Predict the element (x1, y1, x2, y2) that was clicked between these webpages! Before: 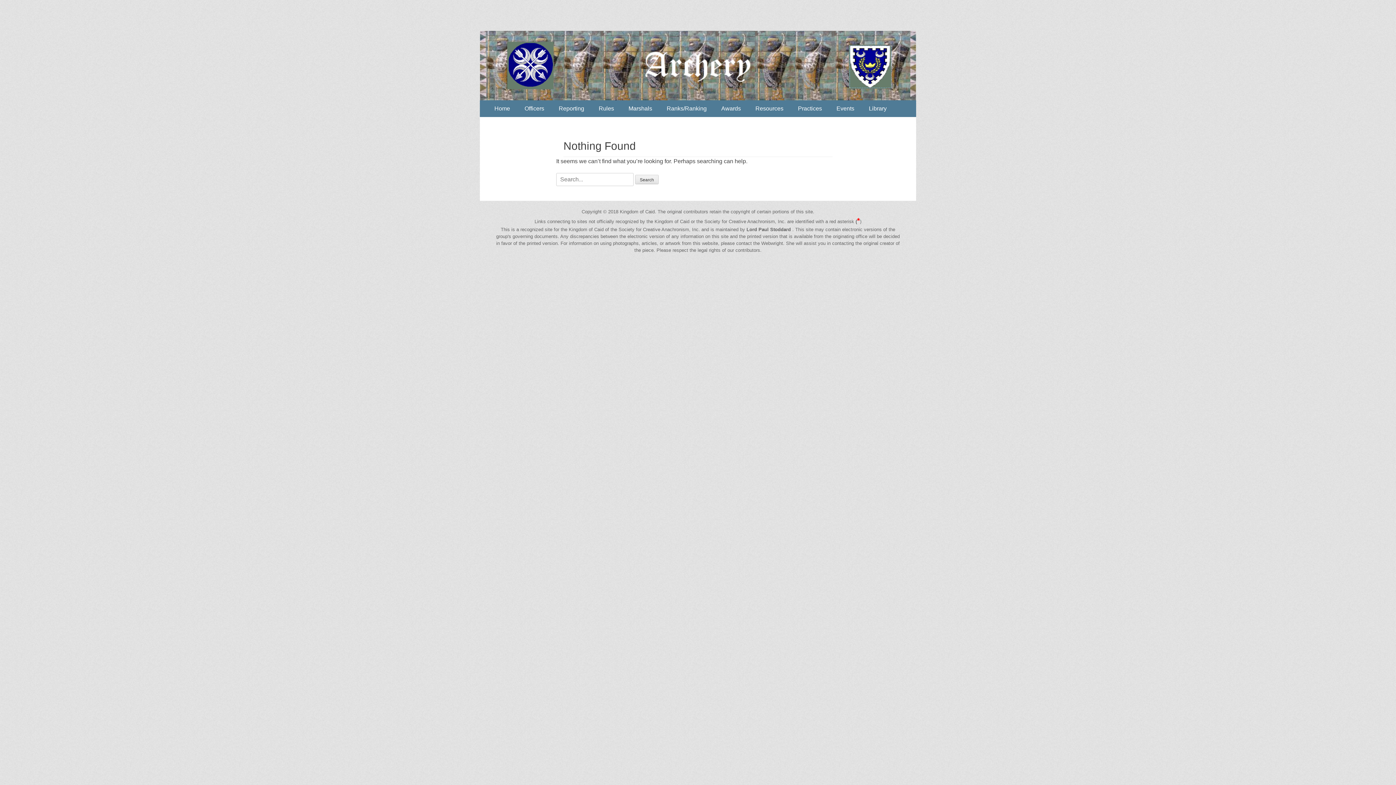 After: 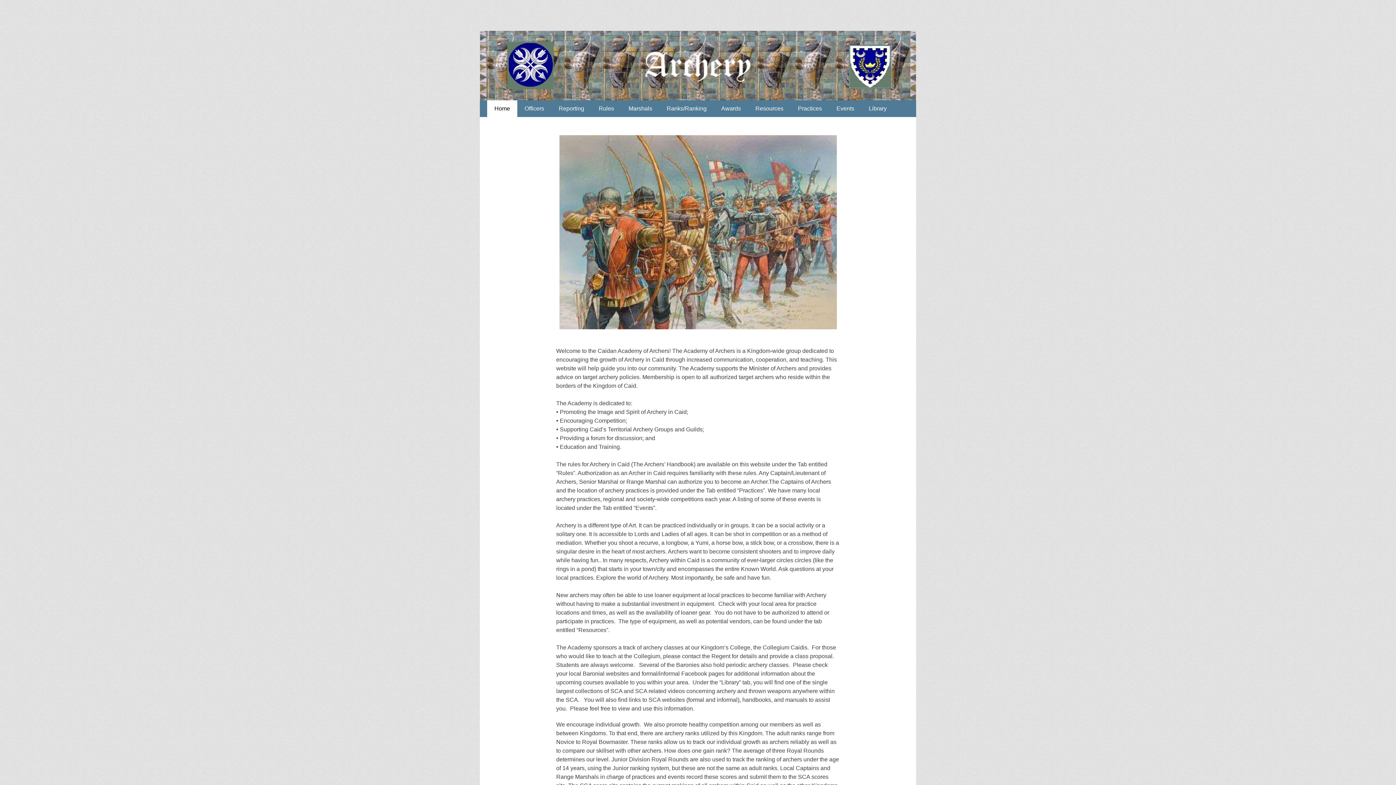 Action: label: Home bbox: (487, 100, 517, 117)